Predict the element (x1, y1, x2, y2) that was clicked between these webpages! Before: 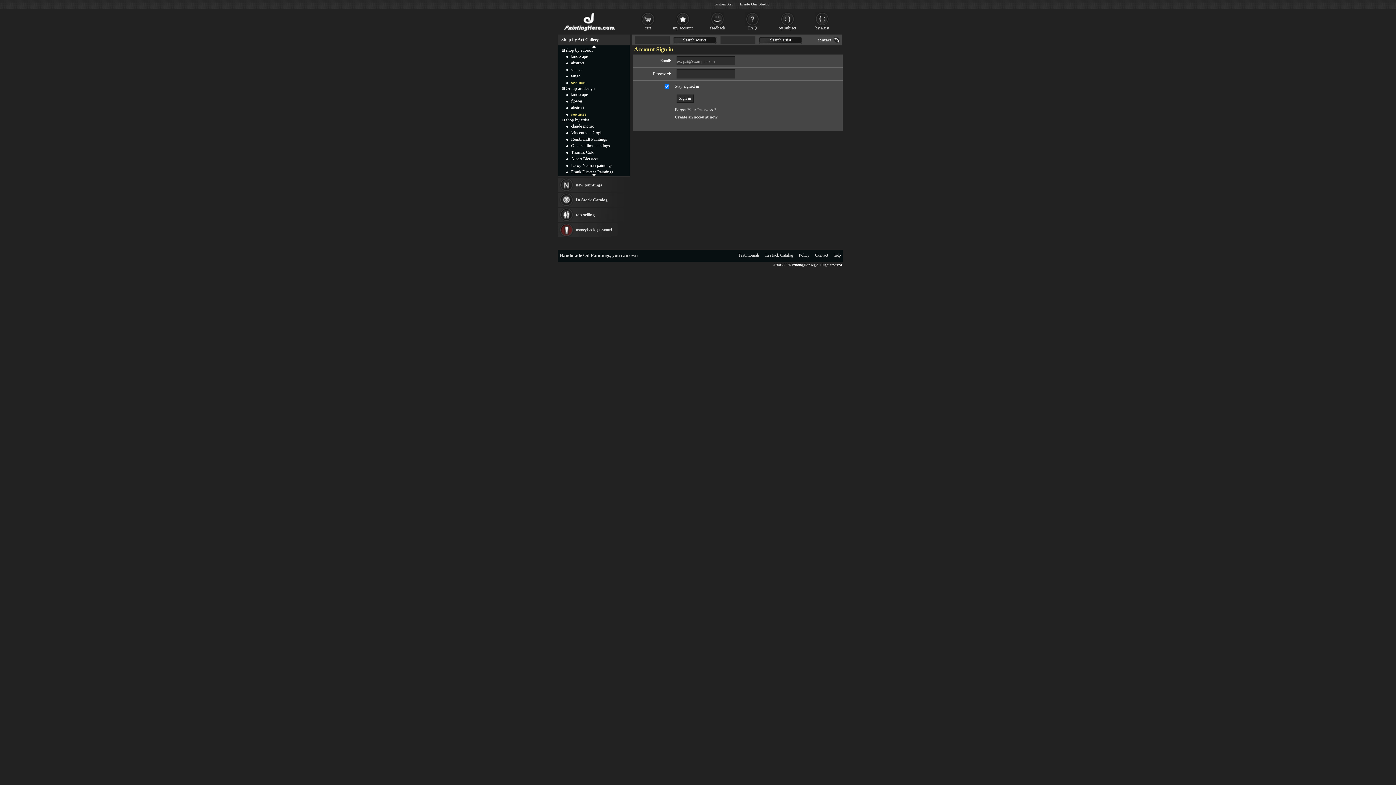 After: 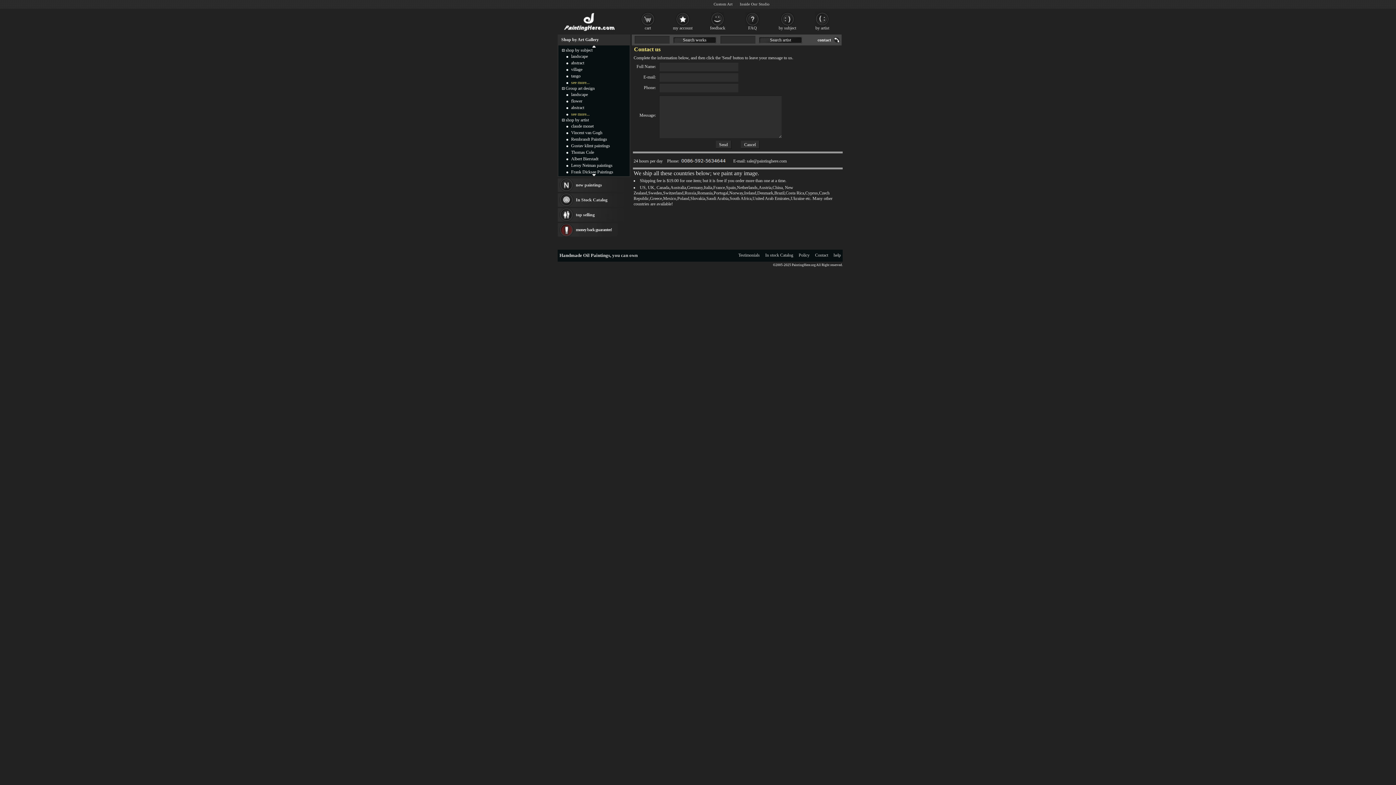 Action: bbox: (815, 252, 828, 258) label: Contact